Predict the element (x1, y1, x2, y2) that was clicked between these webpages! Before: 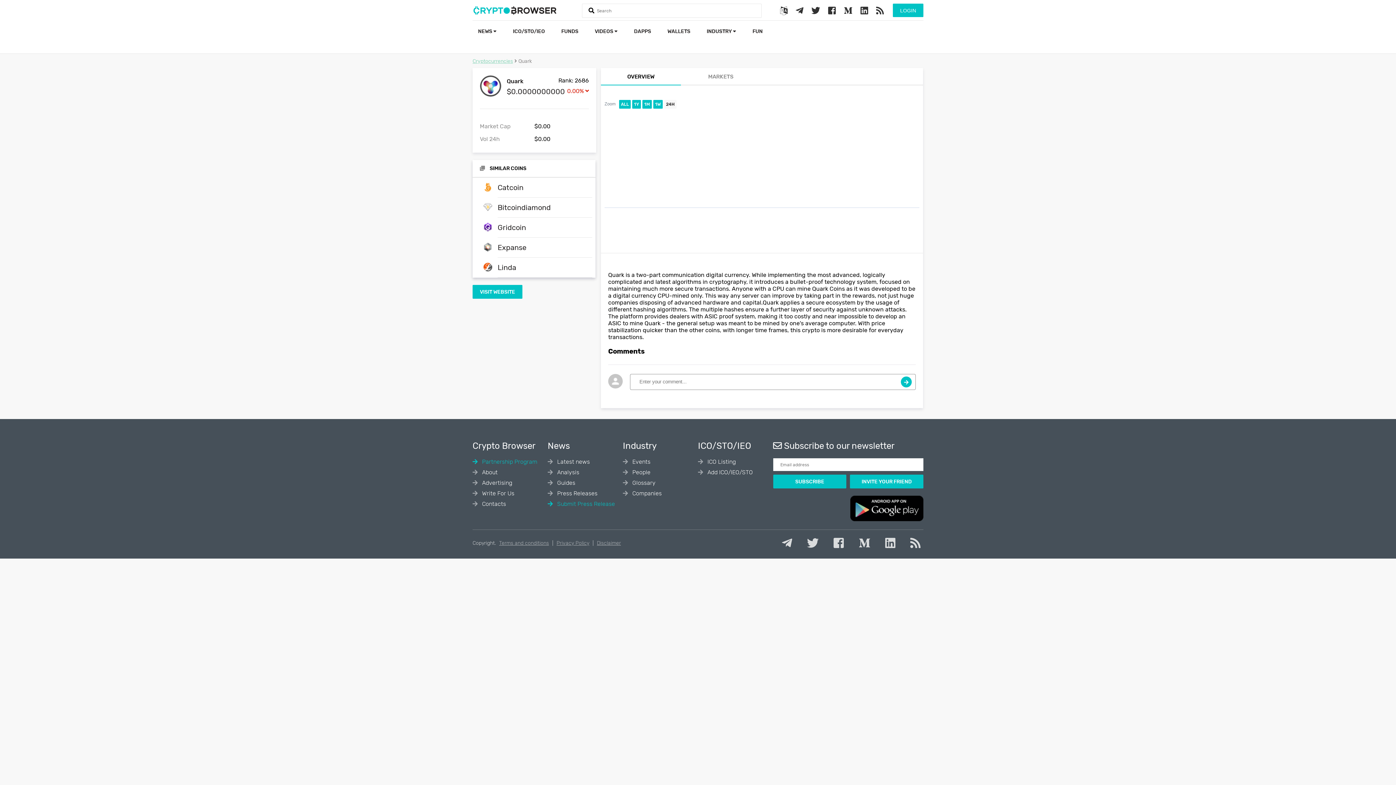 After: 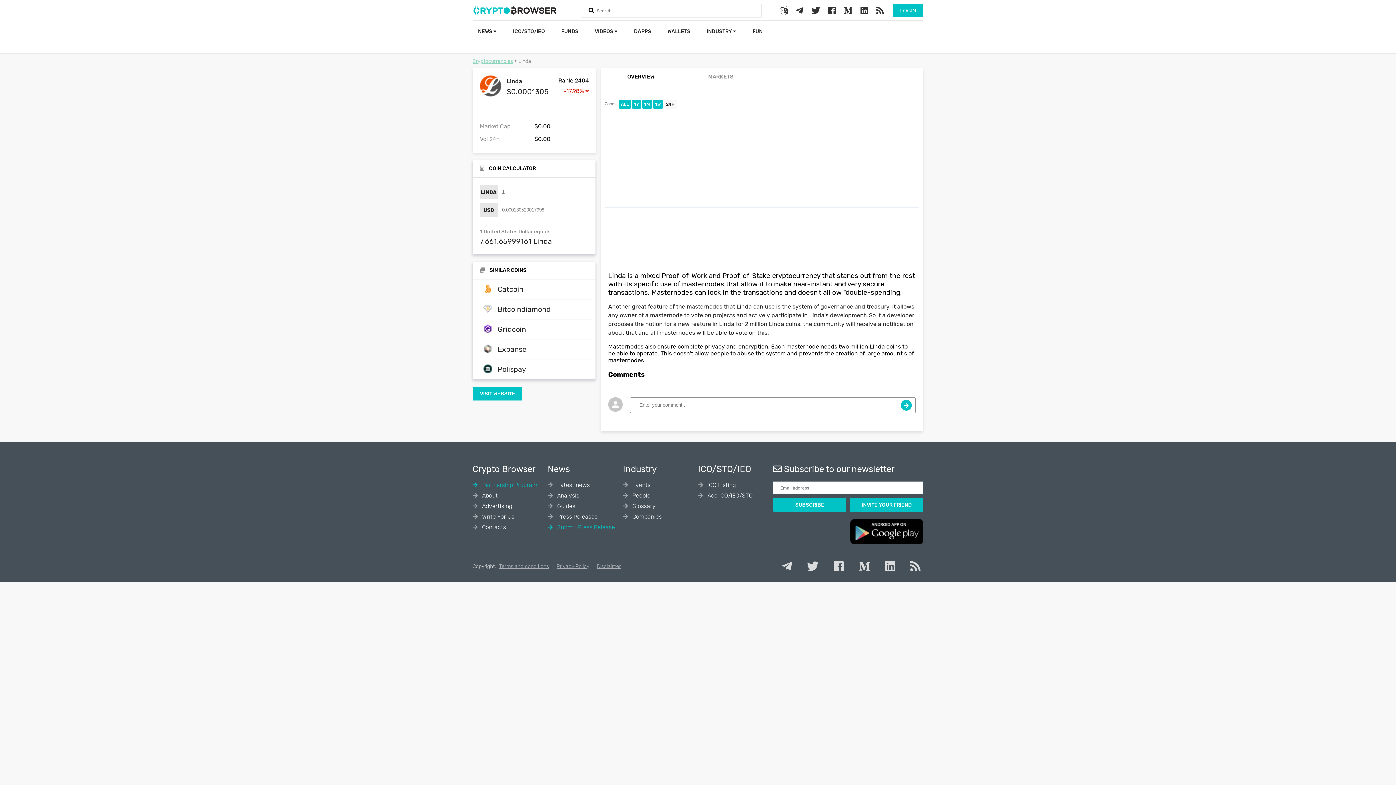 Action: bbox: (472, 257, 595, 277) label:  Linda